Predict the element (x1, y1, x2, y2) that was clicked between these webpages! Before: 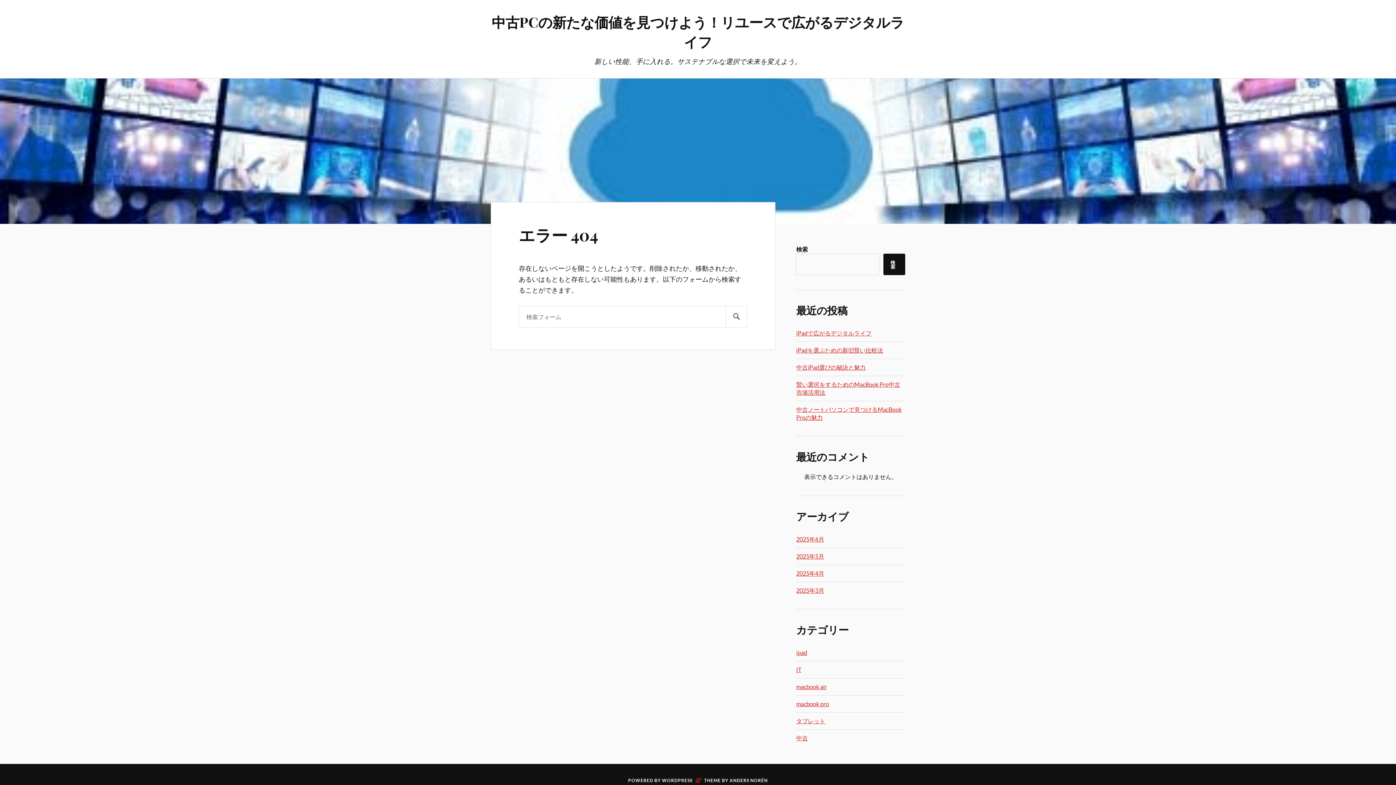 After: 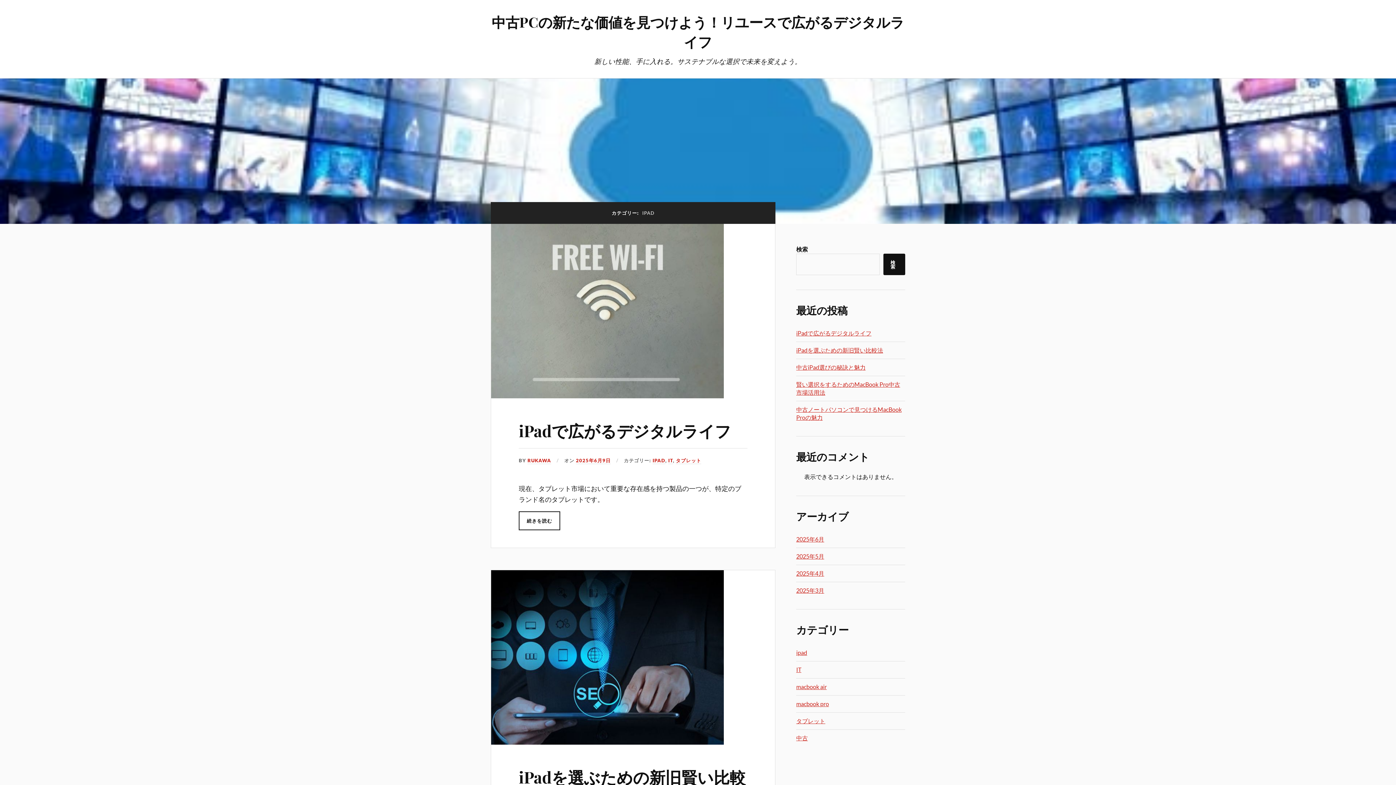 Action: label: ipad bbox: (796, 649, 807, 656)